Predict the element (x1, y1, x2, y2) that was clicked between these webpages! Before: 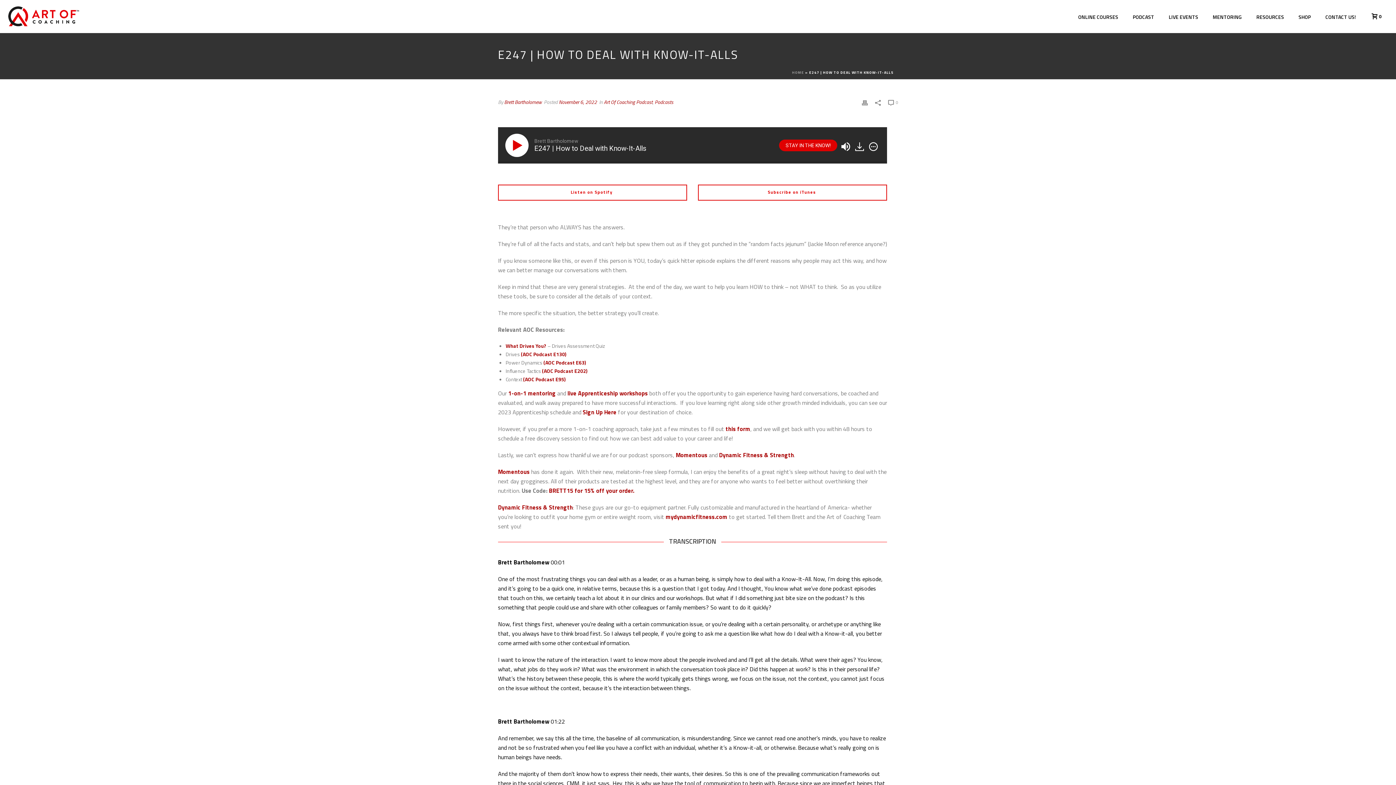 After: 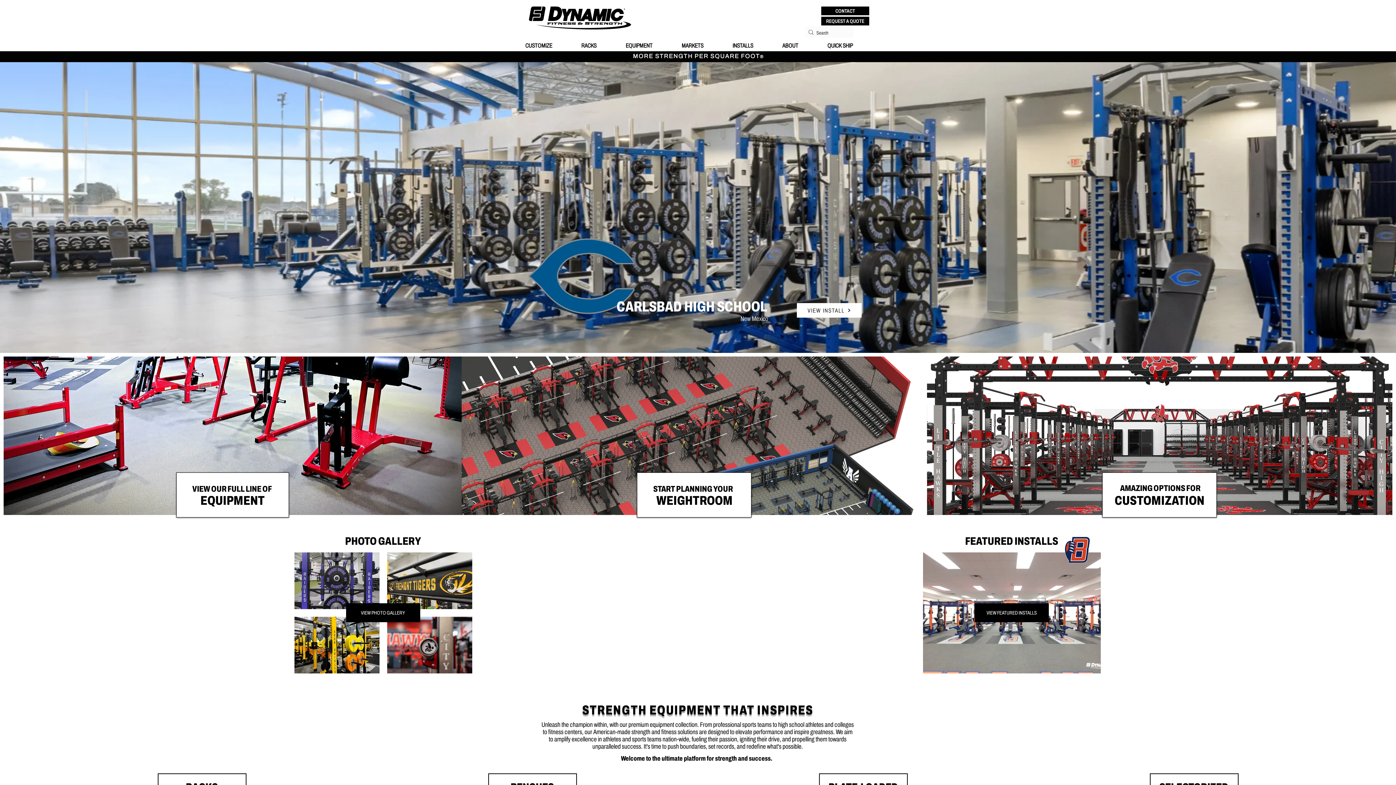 Action: label: mydynamicfitness.com bbox: (665, 512, 727, 521)